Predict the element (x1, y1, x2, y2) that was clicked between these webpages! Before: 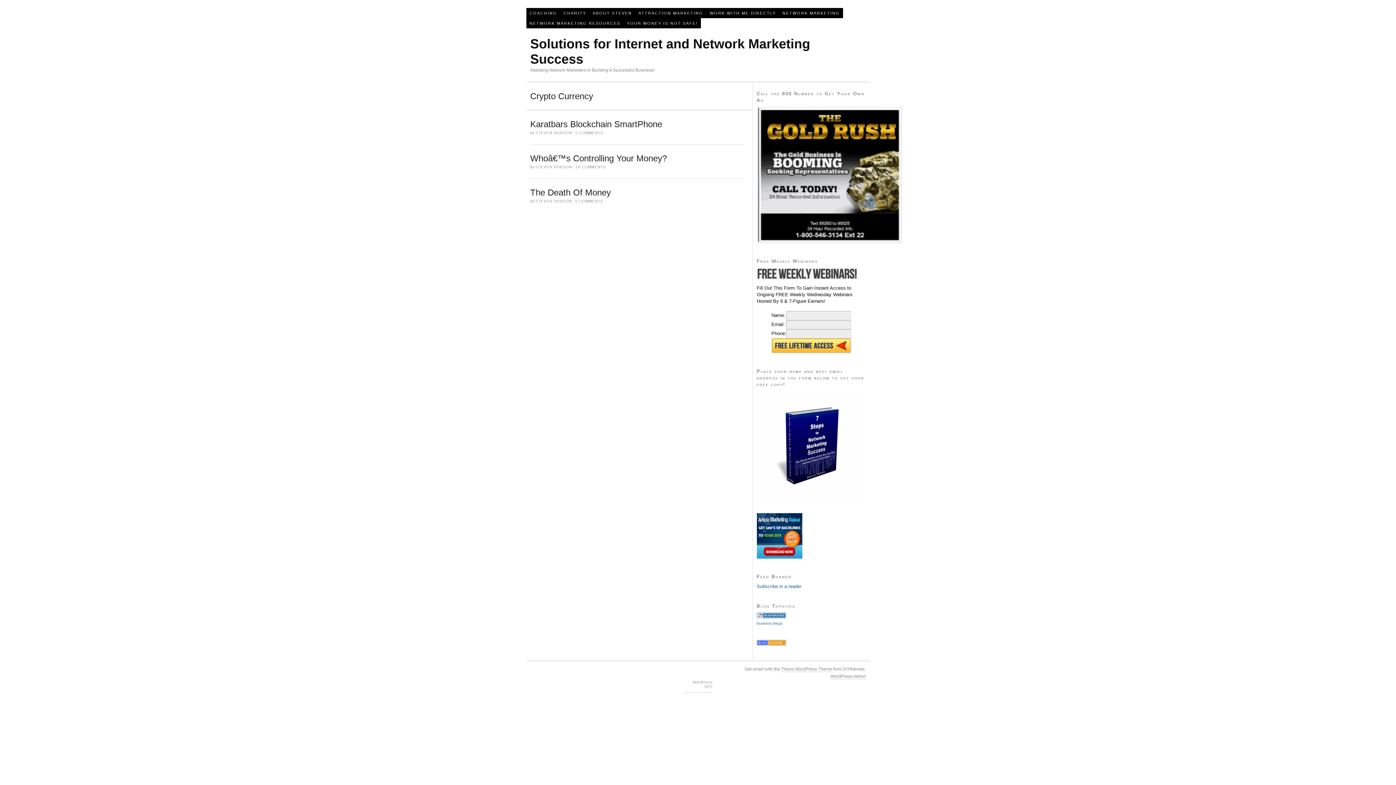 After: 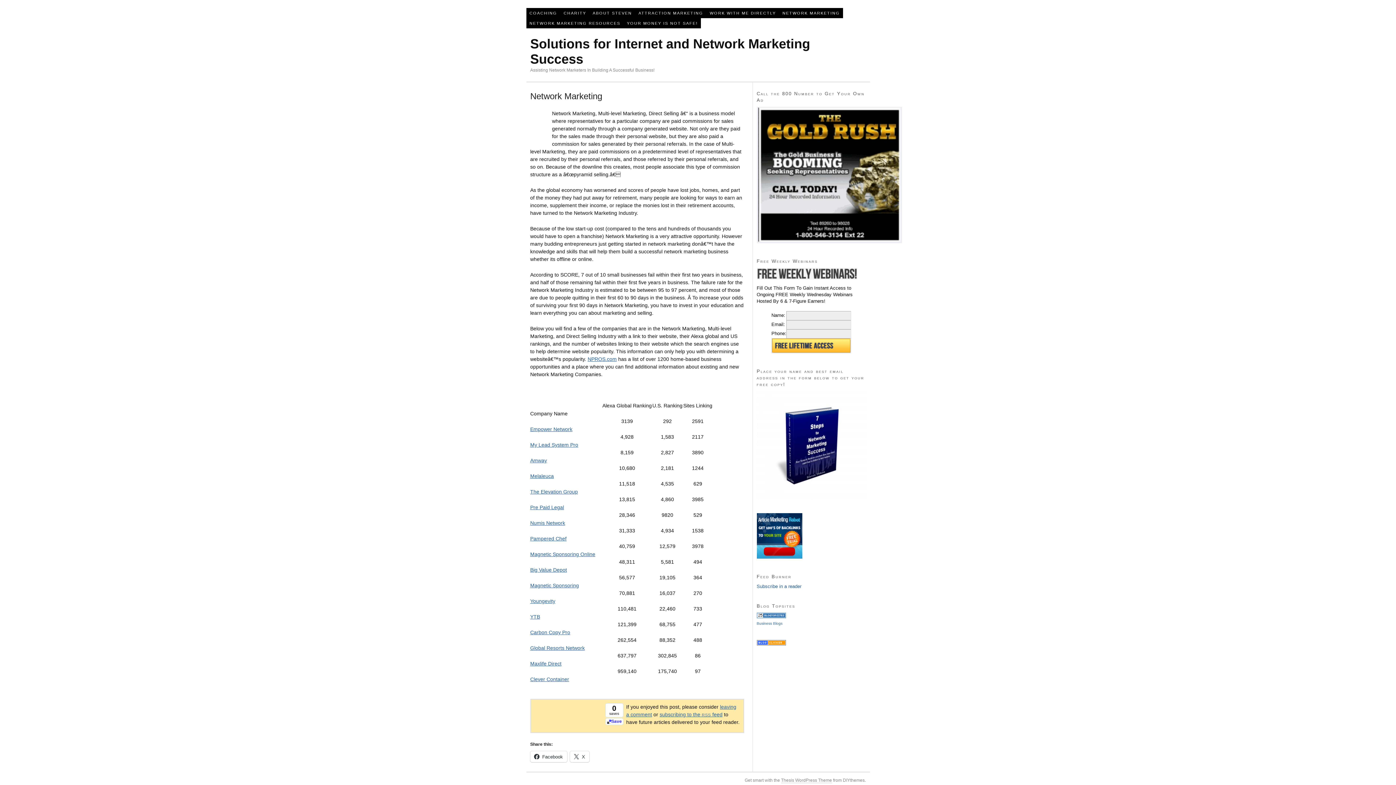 Action: label: NETWORK MARKETING bbox: (779, 8, 843, 18)